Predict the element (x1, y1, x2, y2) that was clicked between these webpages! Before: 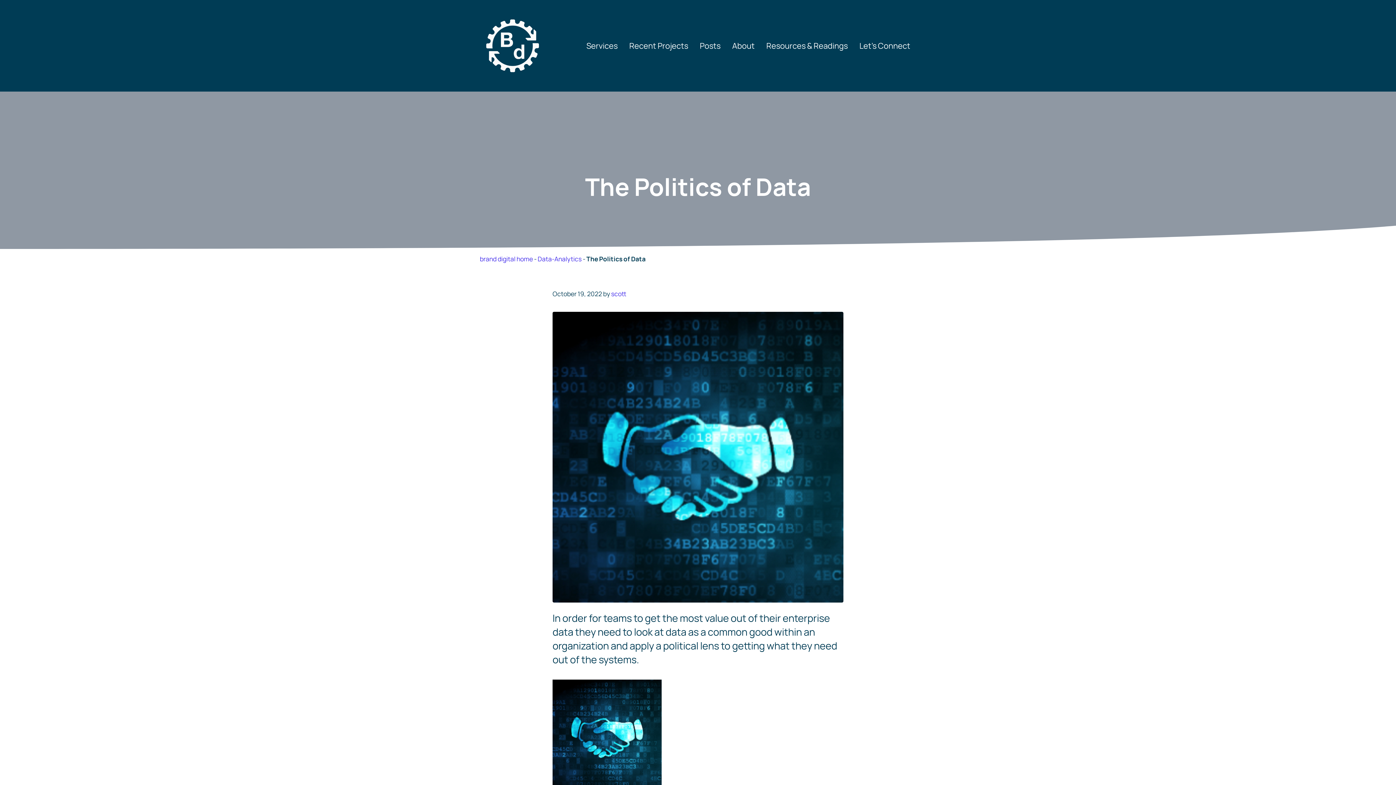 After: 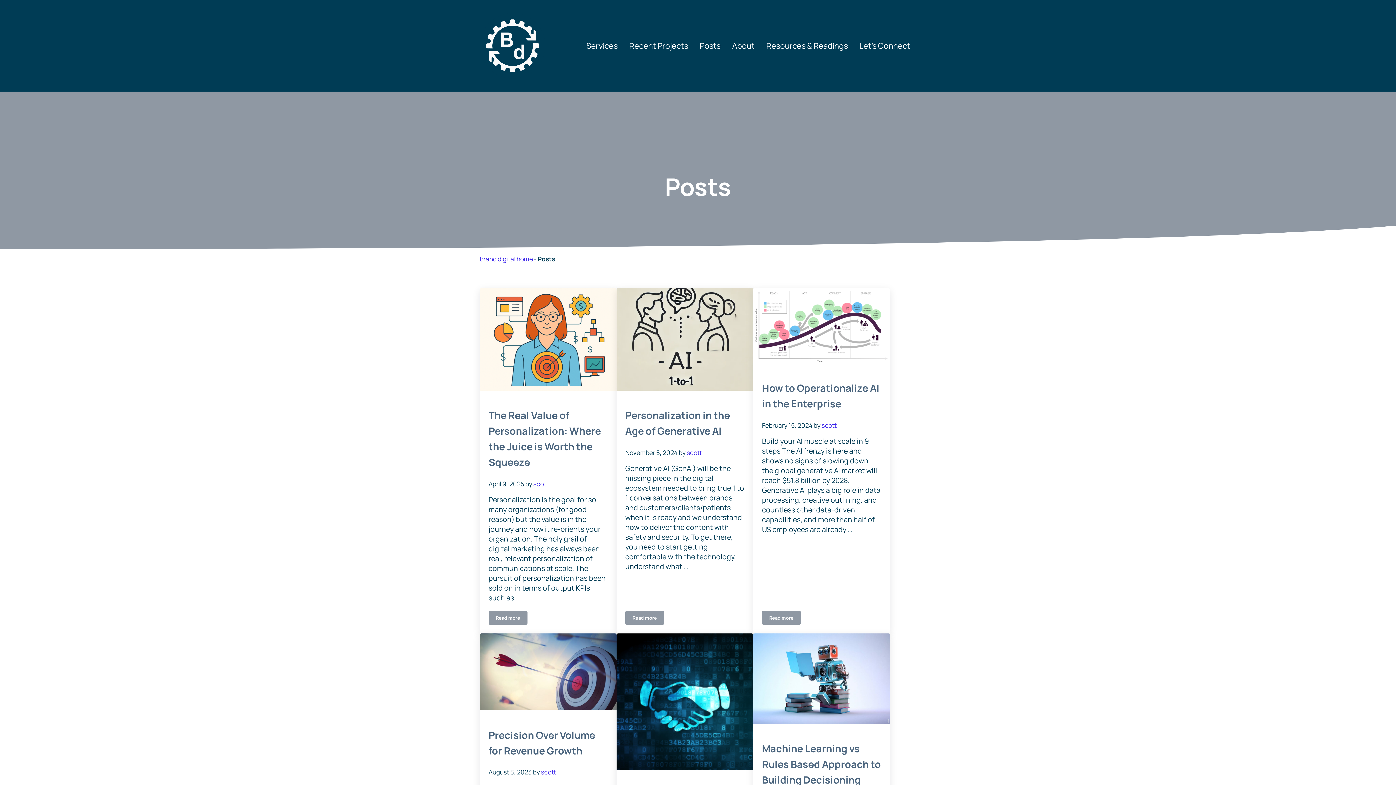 Action: bbox: (694, 35, 726, 56) label: Posts